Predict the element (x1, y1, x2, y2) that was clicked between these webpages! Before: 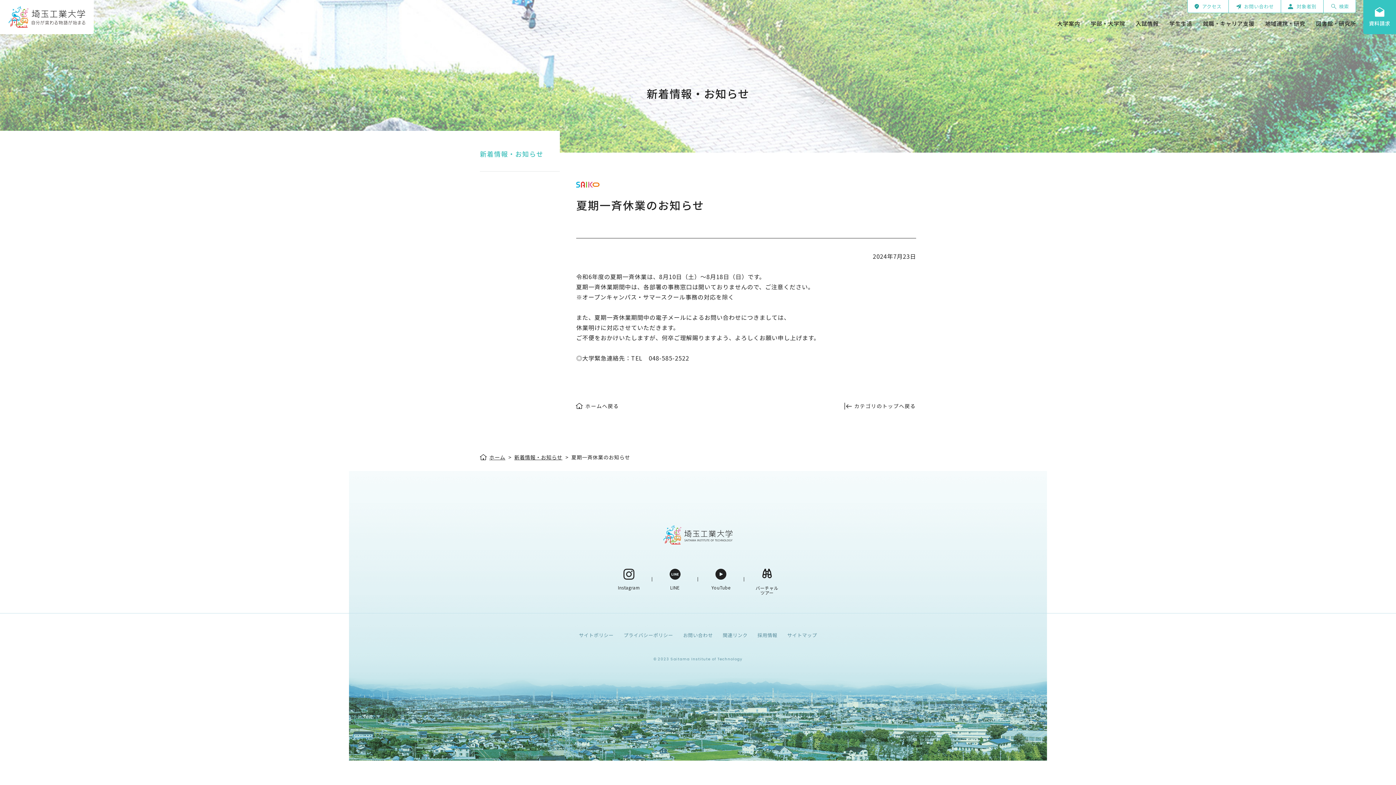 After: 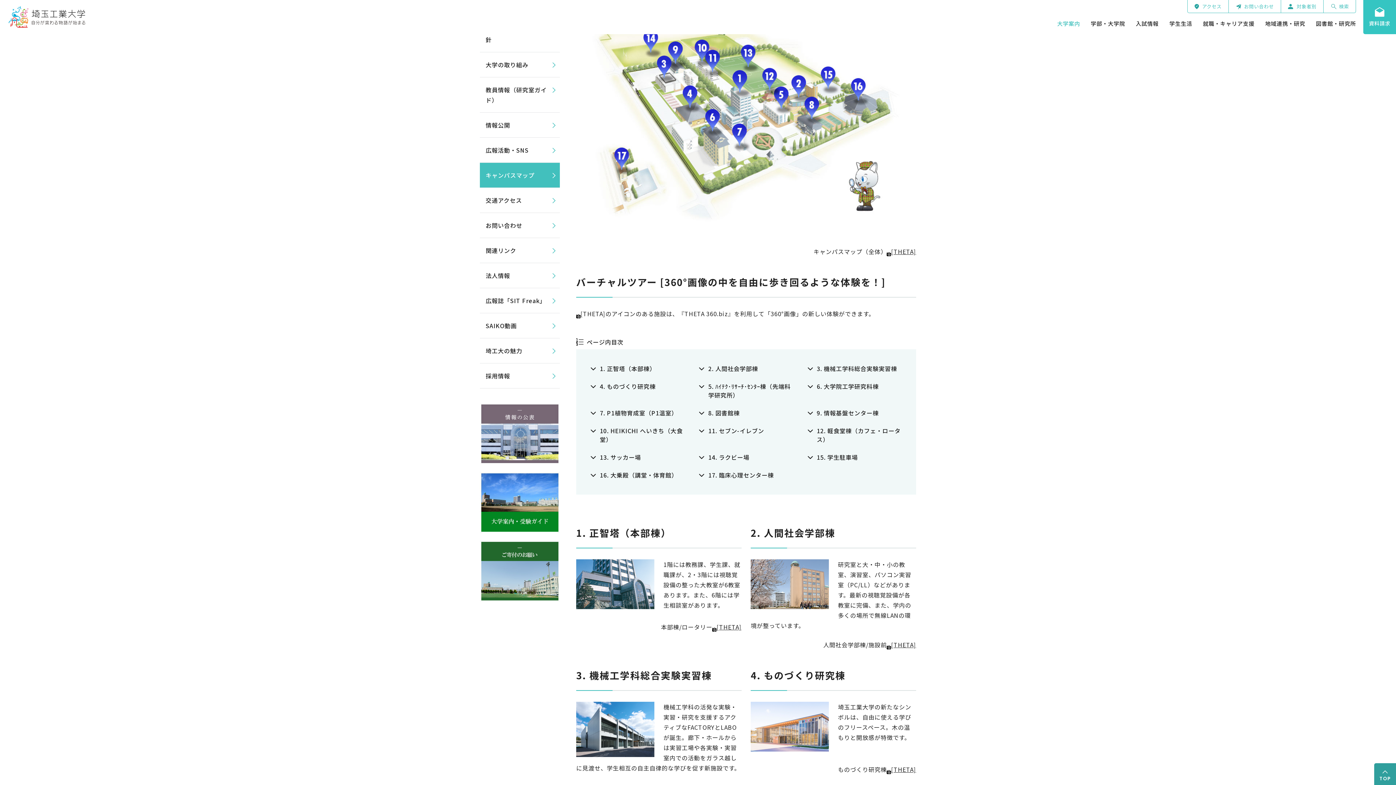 Action: bbox: (755, 569, 778, 595) label: バーチャル
ツアー